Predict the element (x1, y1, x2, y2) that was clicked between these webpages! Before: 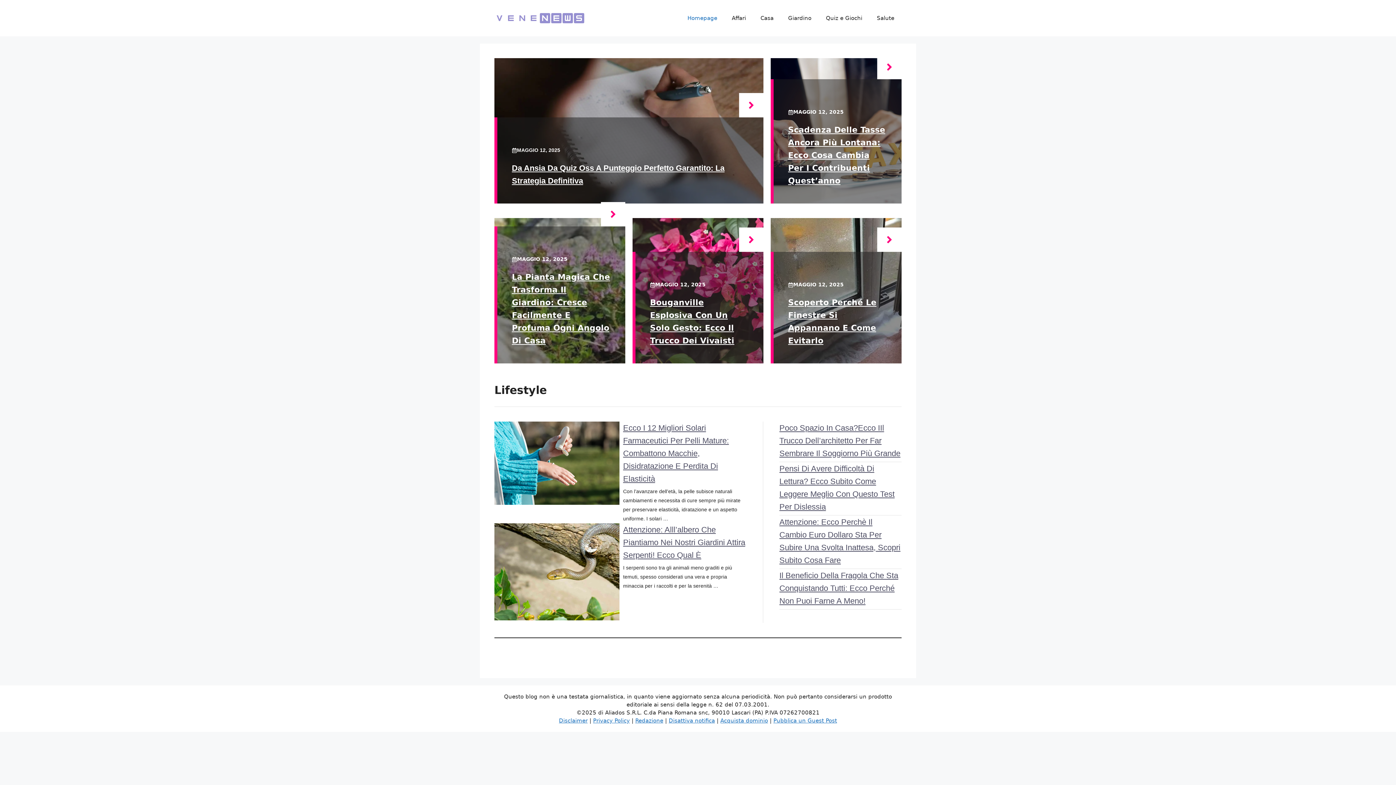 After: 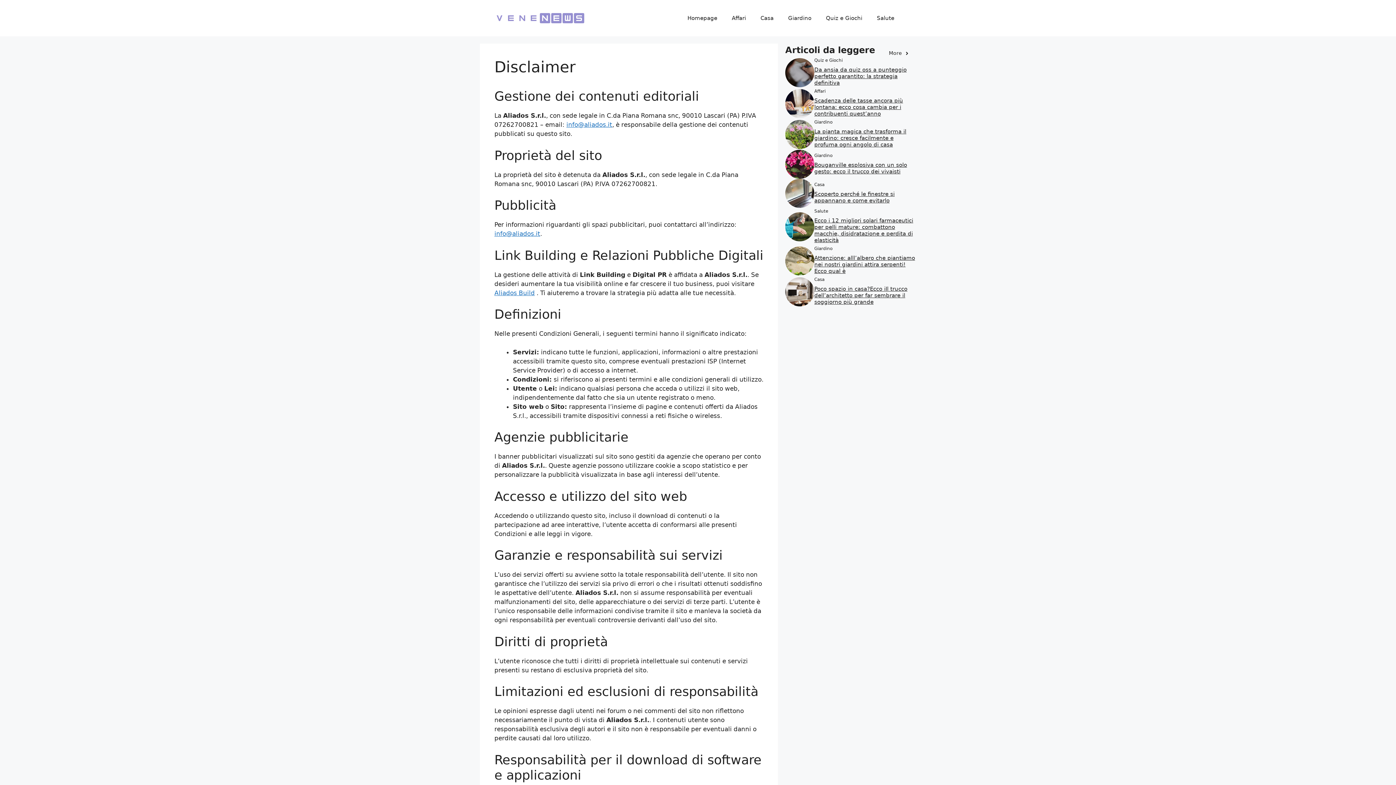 Action: bbox: (559, 717, 587, 724) label: Disclaimer